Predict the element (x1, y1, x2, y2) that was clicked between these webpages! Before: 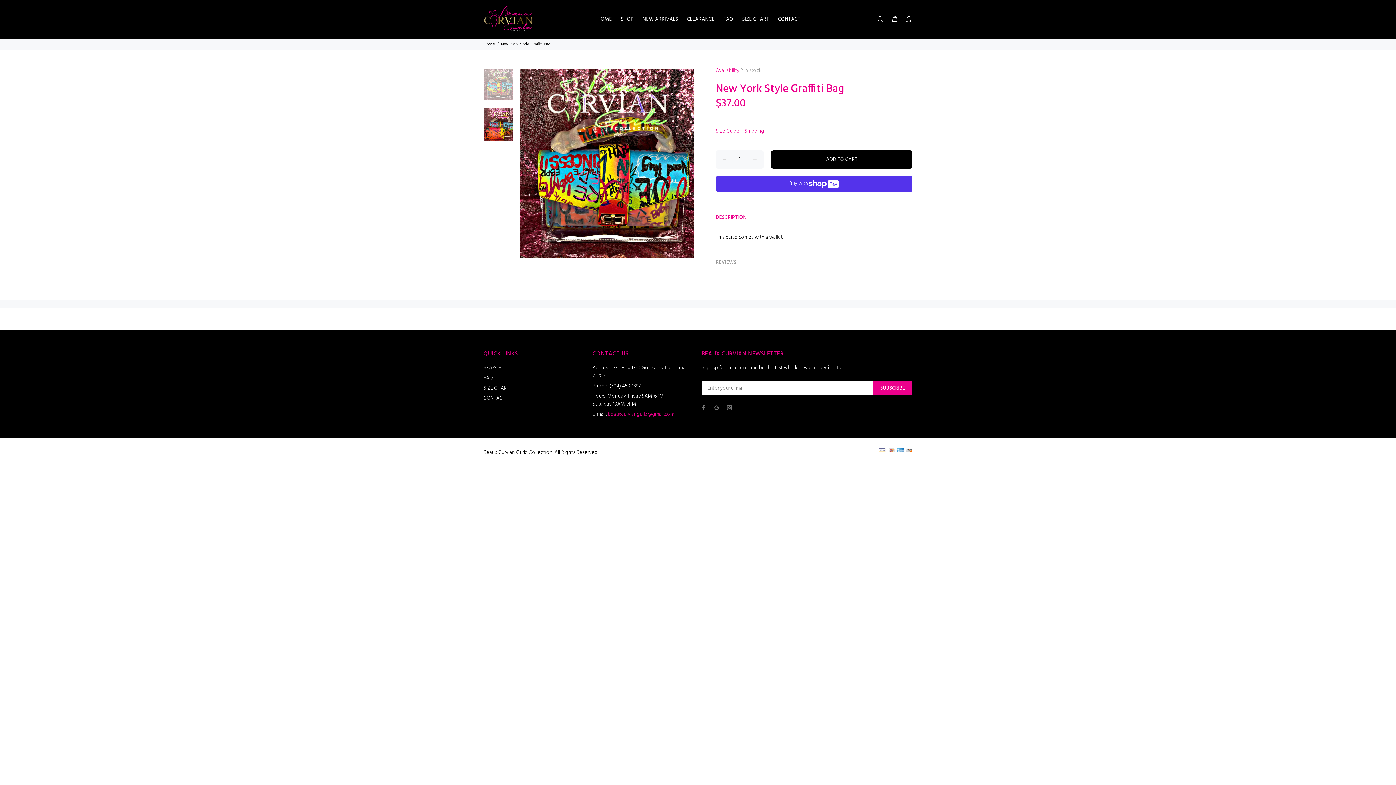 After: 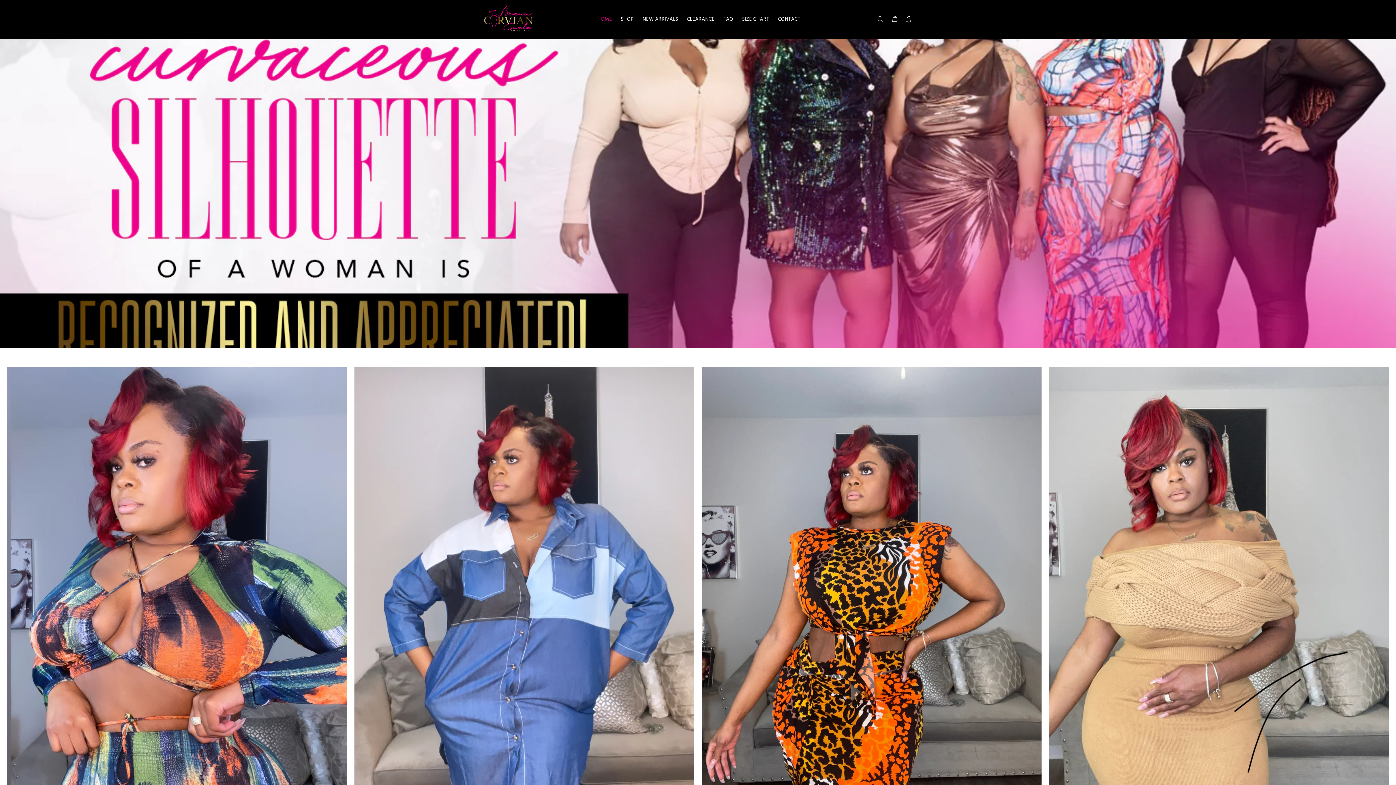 Action: bbox: (483, 4, 534, 32)